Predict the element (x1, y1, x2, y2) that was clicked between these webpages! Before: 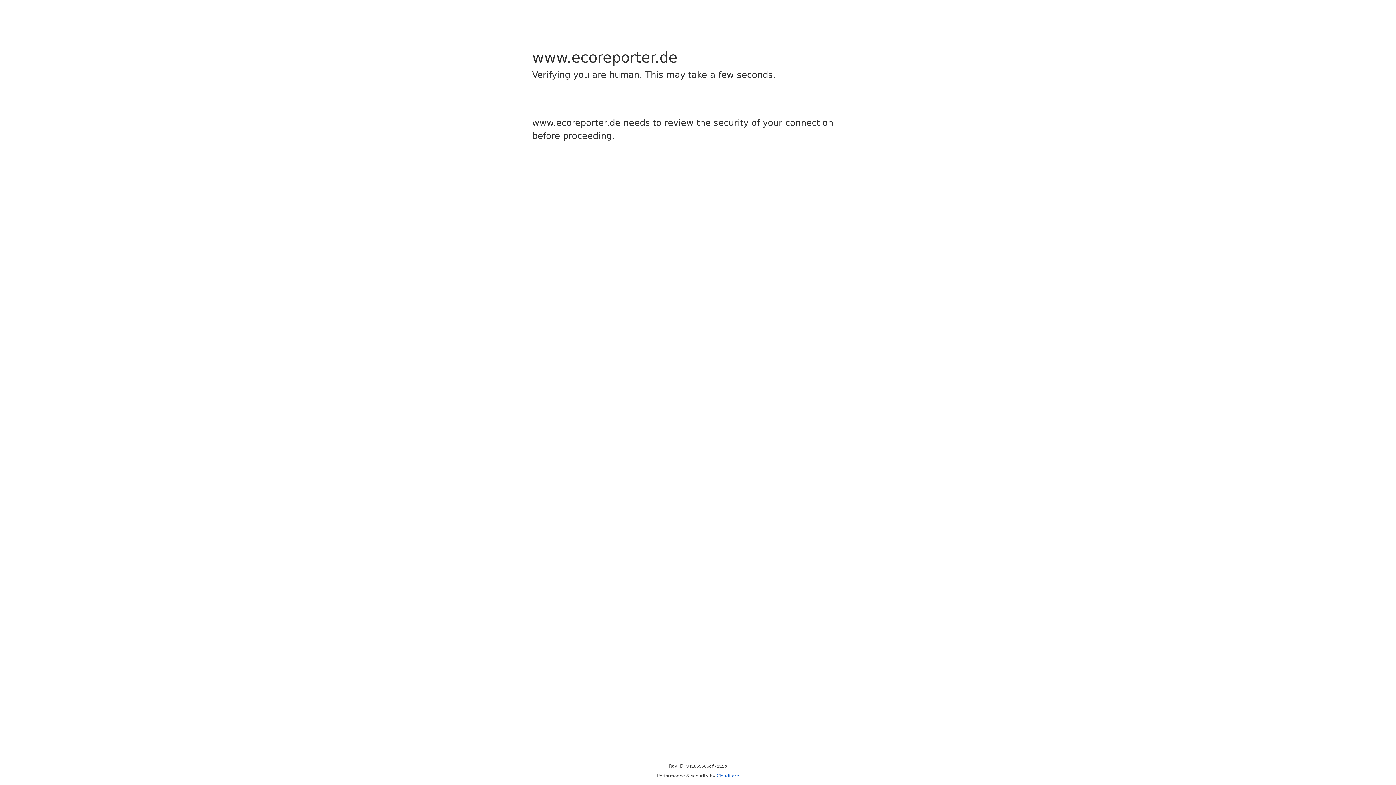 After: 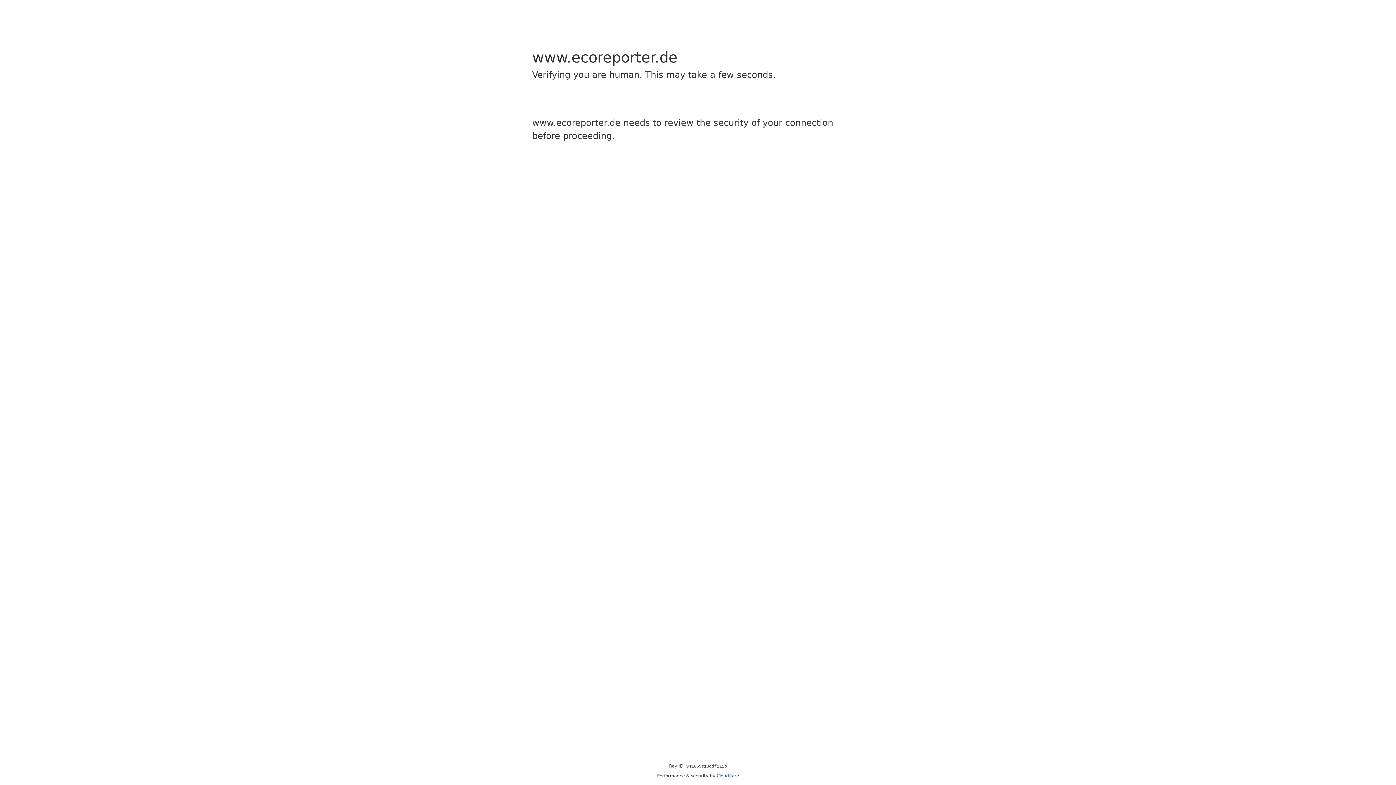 Action: label: Cloudflare bbox: (716, 773, 739, 778)